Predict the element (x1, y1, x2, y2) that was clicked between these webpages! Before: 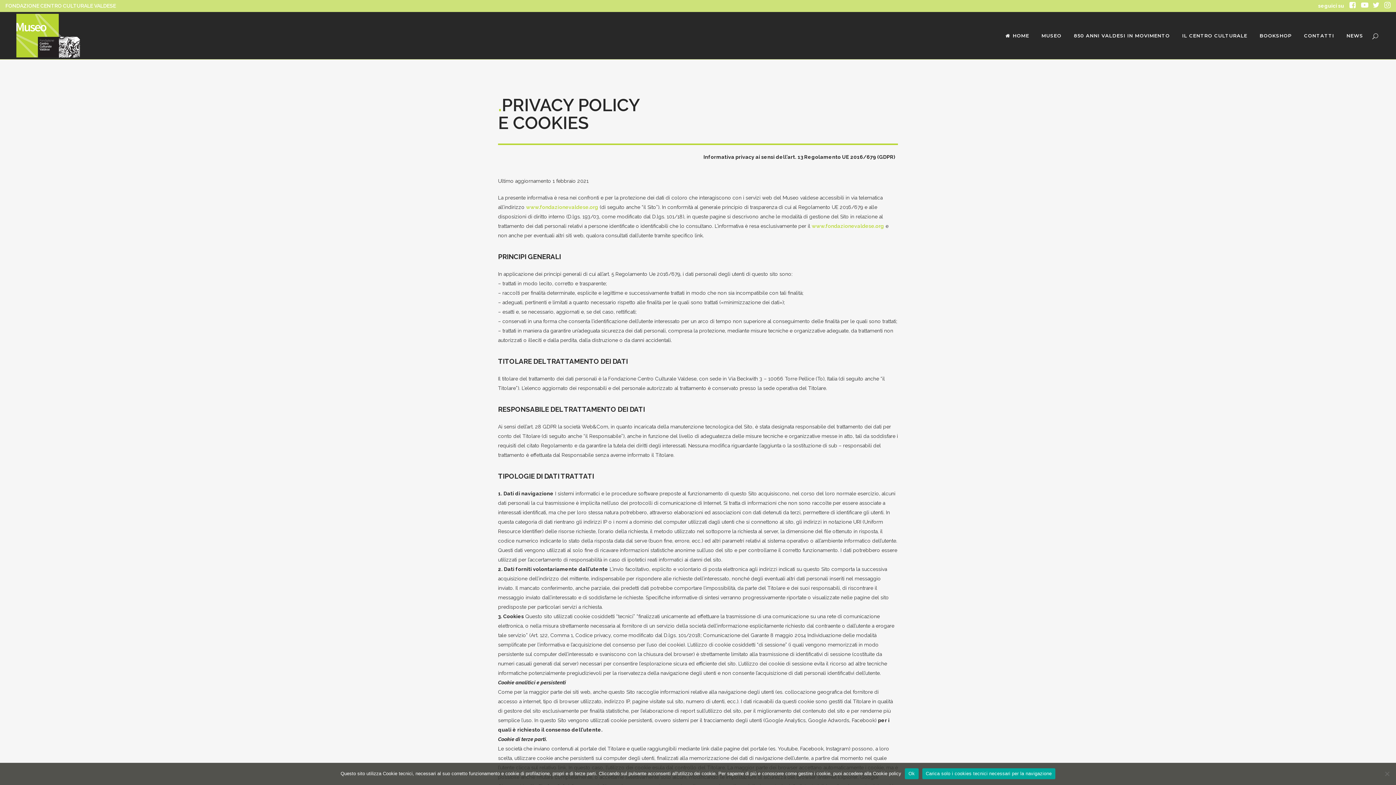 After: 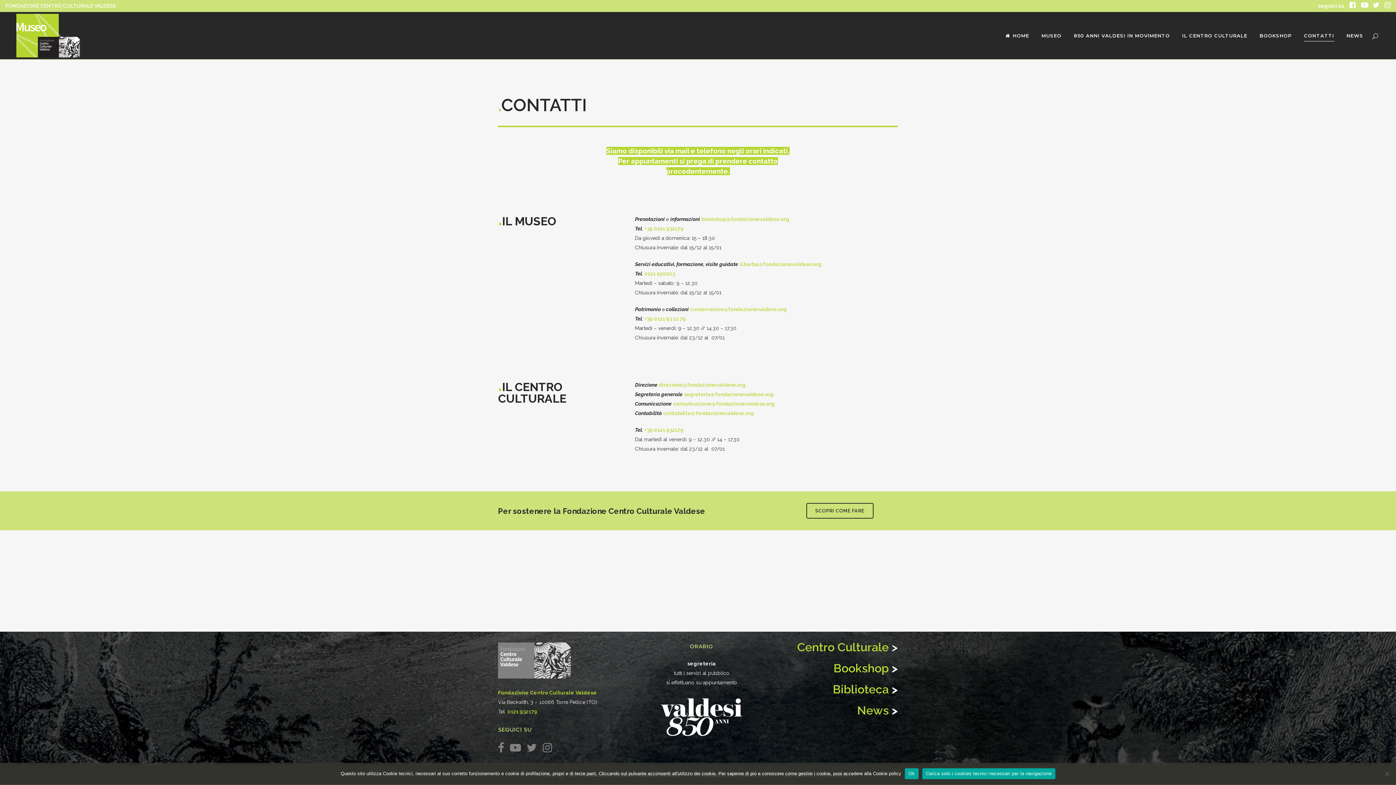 Action: bbox: (1298, 12, 1340, 59) label: CONTATTI